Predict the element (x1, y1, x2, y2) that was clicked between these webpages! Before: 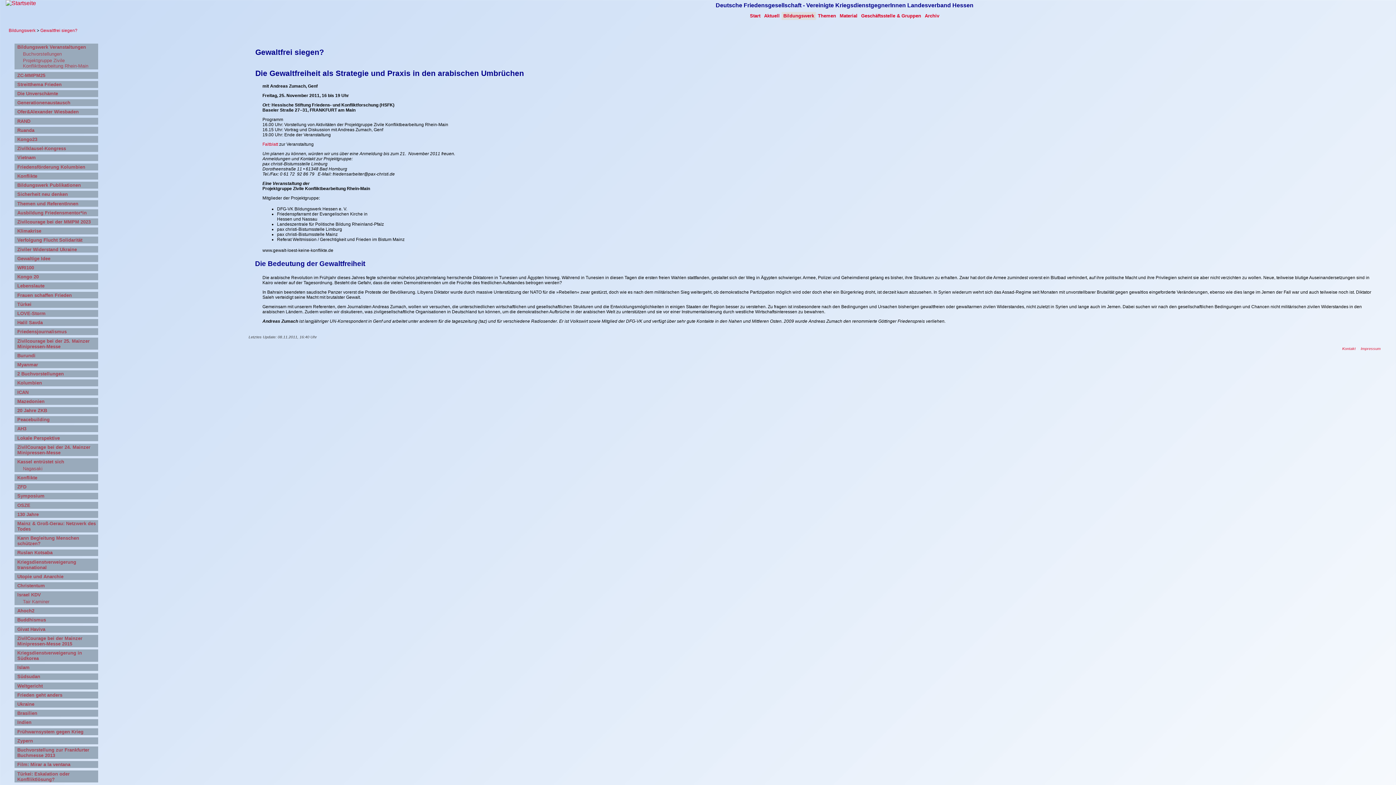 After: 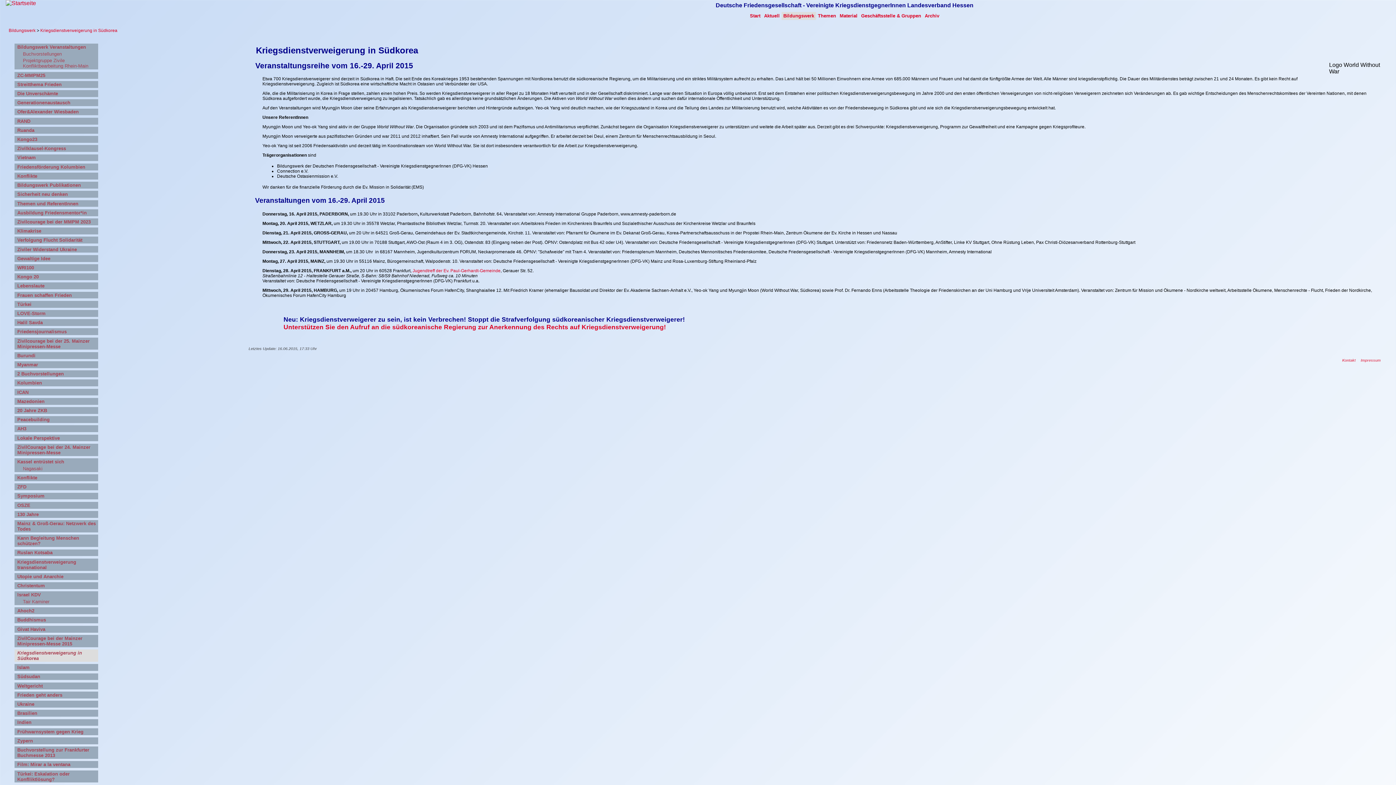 Action: bbox: (17, 650, 98, 661) label: Kriegsdienstverweigerung in Südkorea